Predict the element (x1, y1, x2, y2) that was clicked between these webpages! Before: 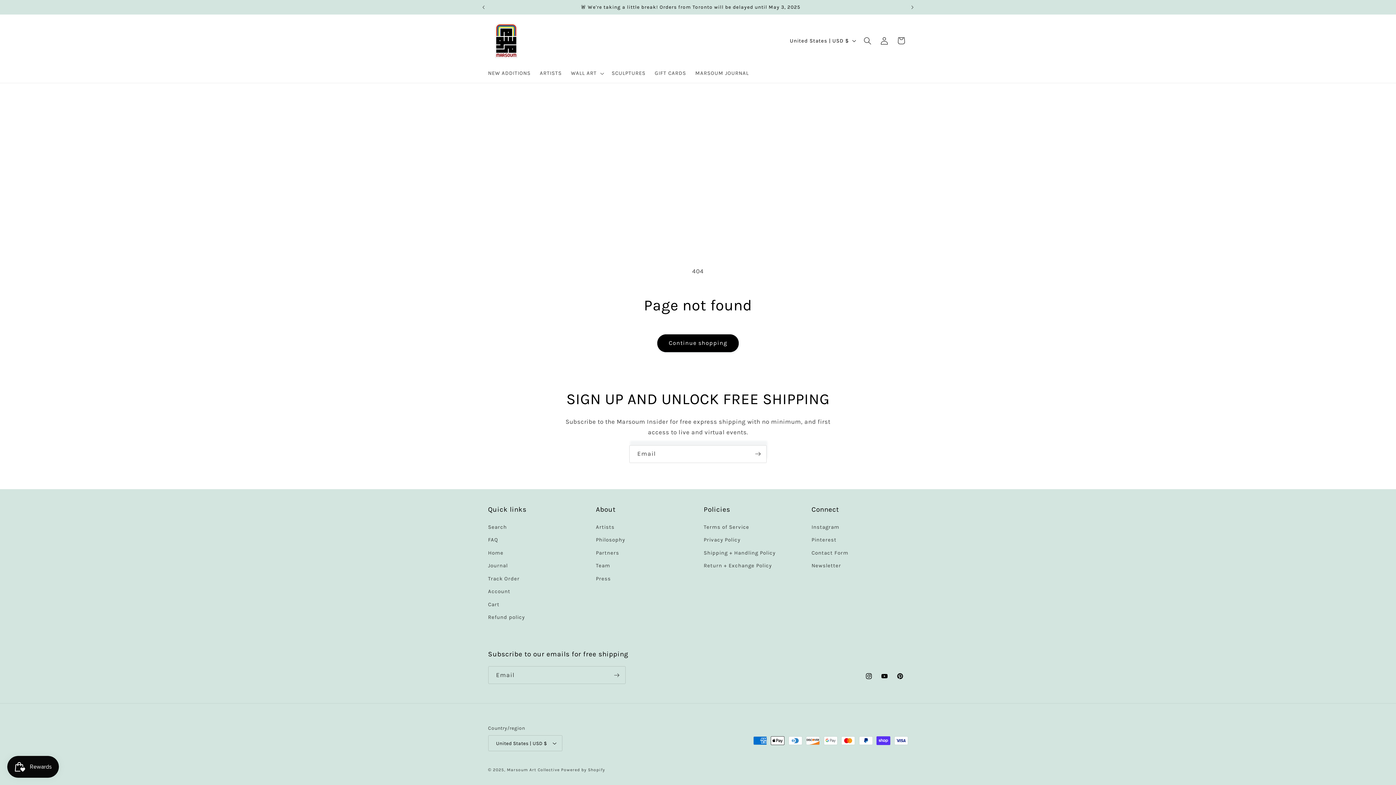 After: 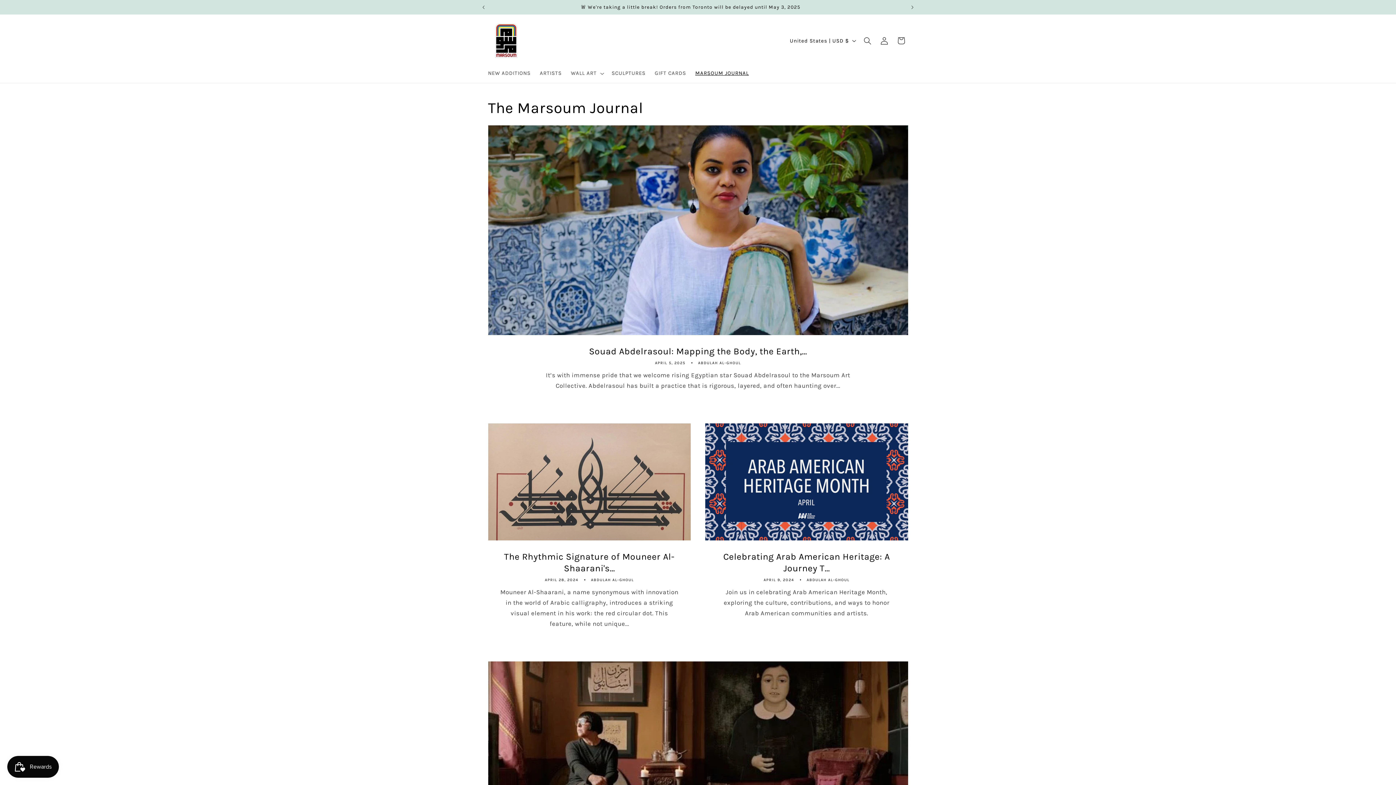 Action: bbox: (690, 65, 753, 81) label: MARSOUM JOURNAL